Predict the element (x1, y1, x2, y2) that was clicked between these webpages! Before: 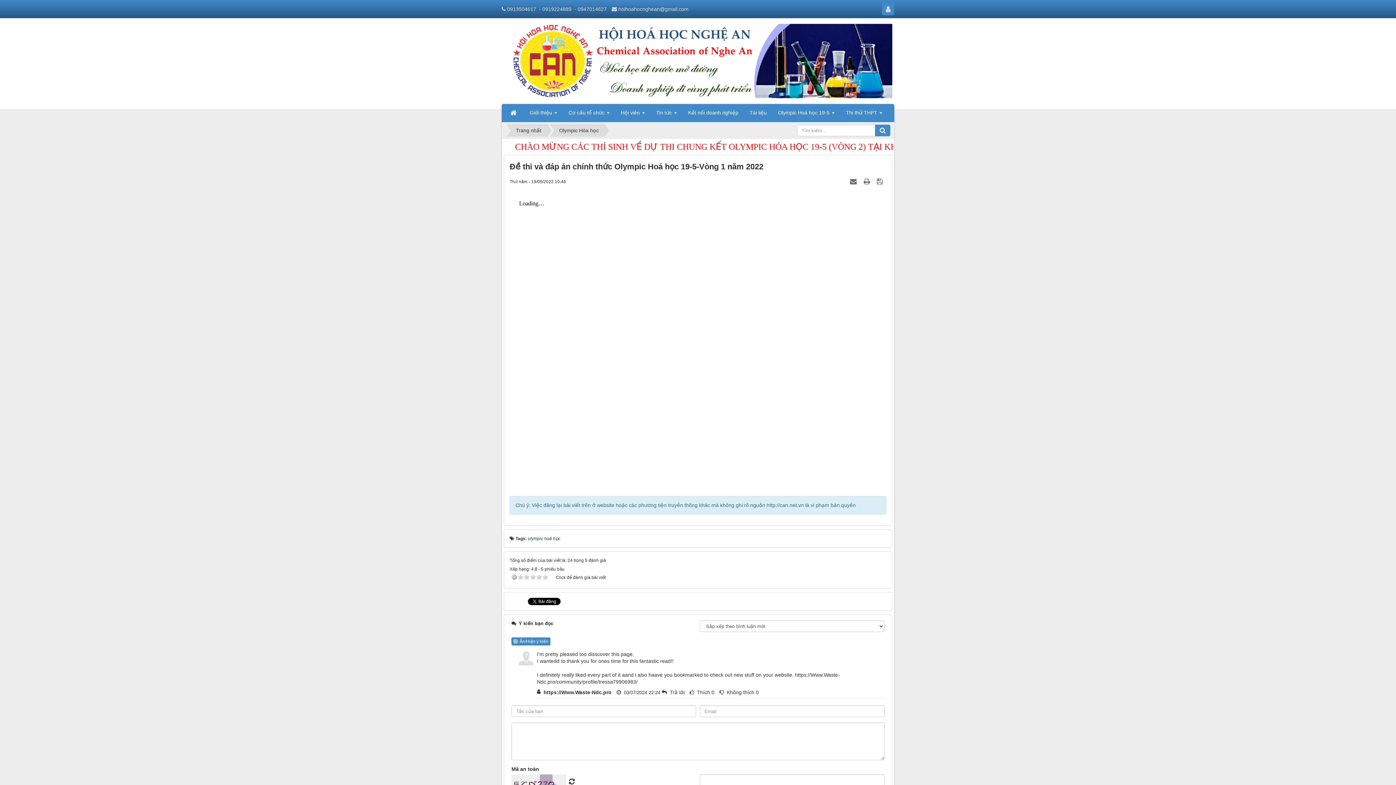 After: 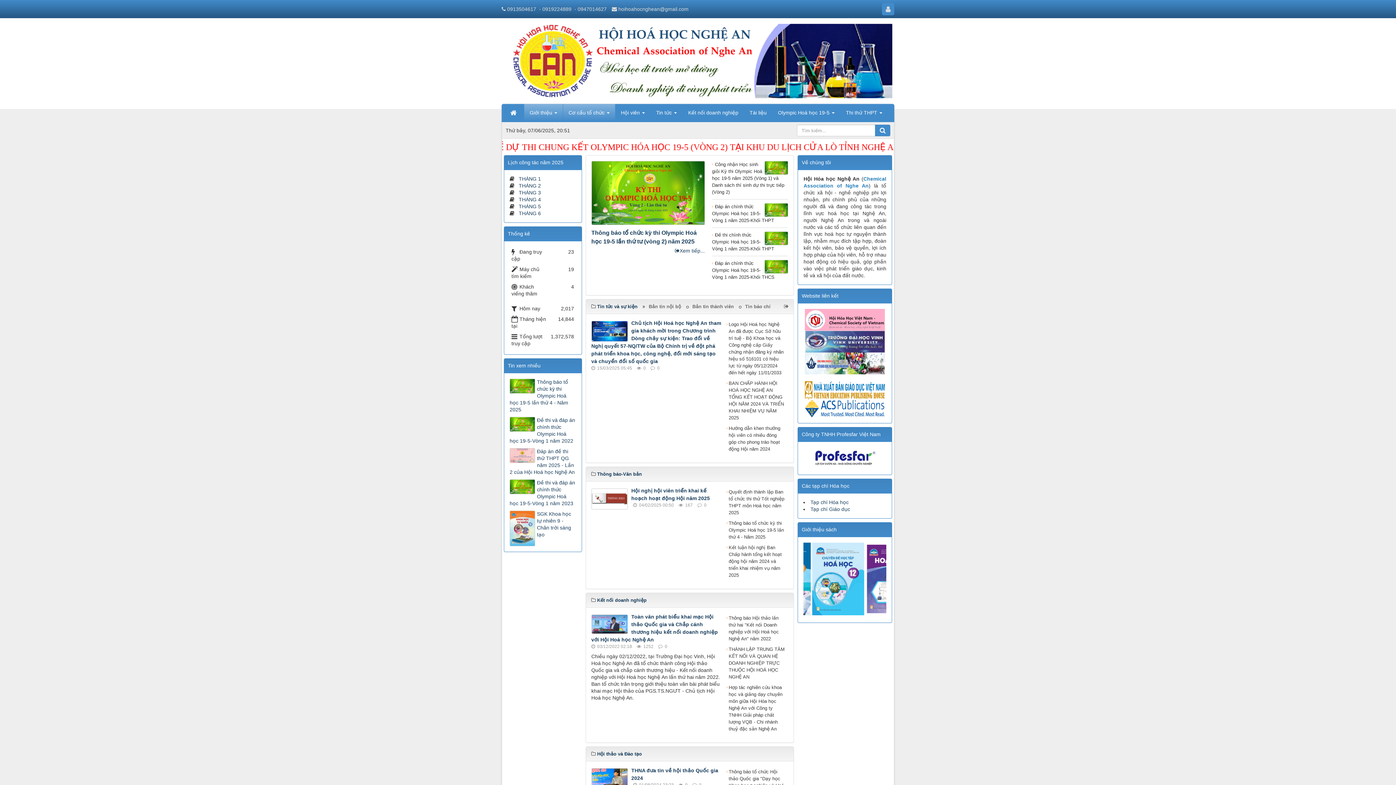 Action: bbox: (524, 104, 562, 121) label: Giới thiệu  